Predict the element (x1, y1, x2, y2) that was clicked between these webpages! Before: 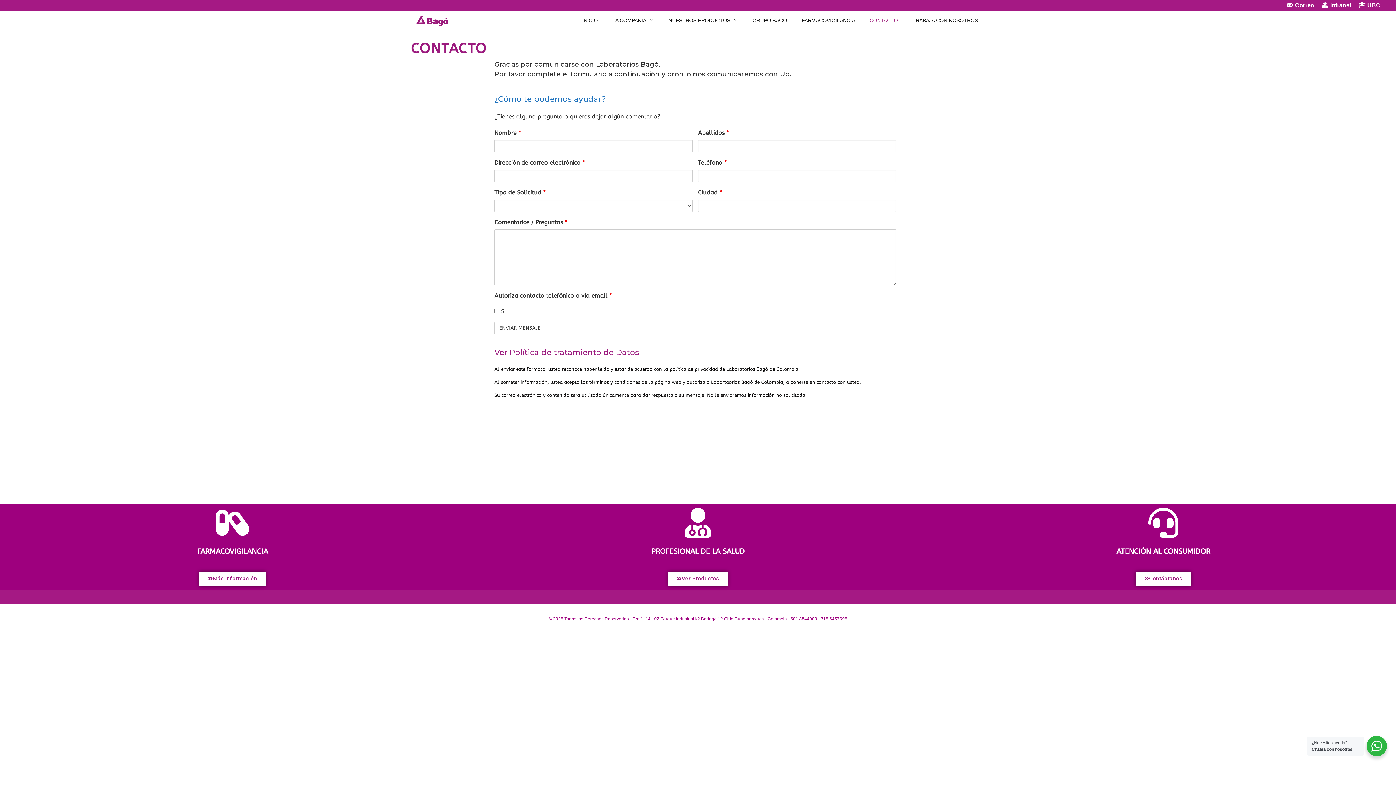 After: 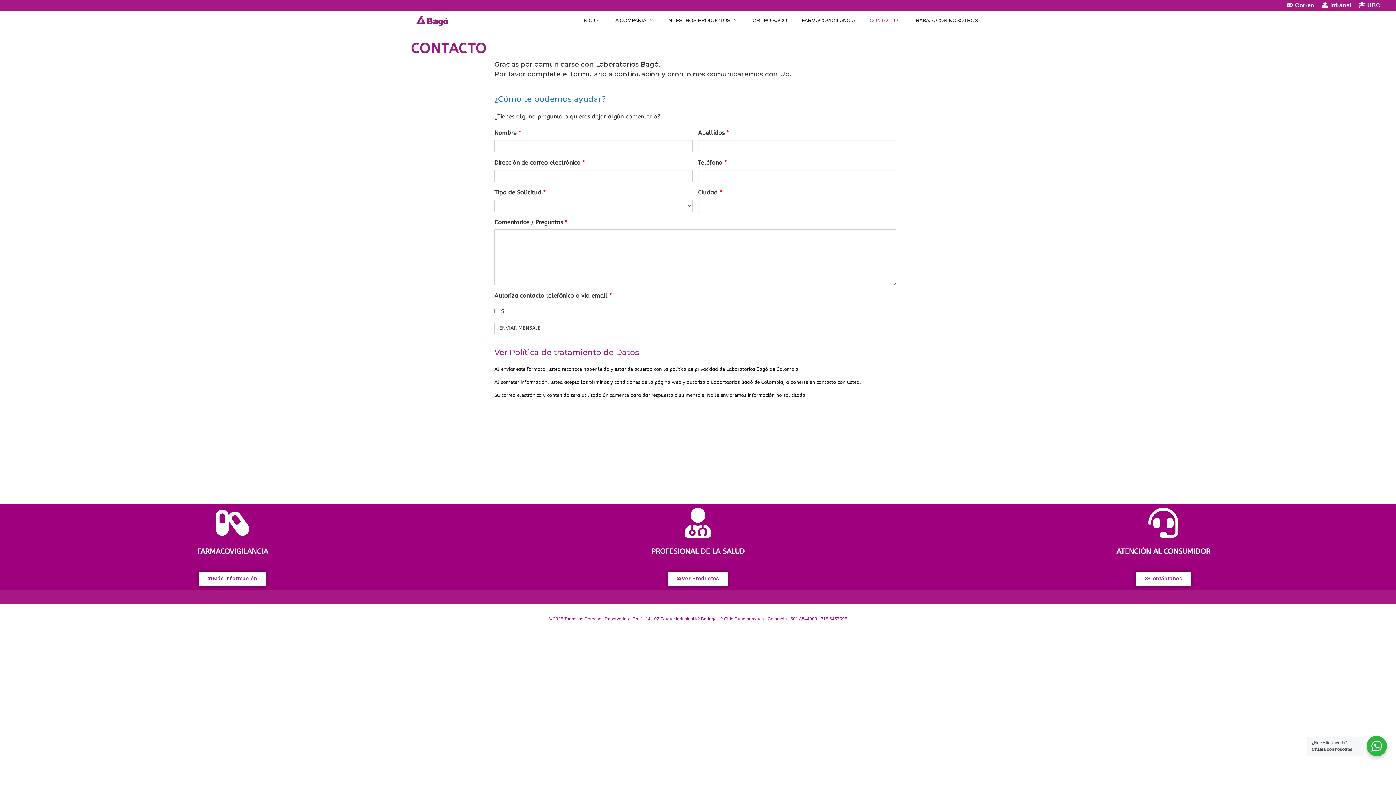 Action: bbox: (862, 10, 905, 30) label: CONTACTO